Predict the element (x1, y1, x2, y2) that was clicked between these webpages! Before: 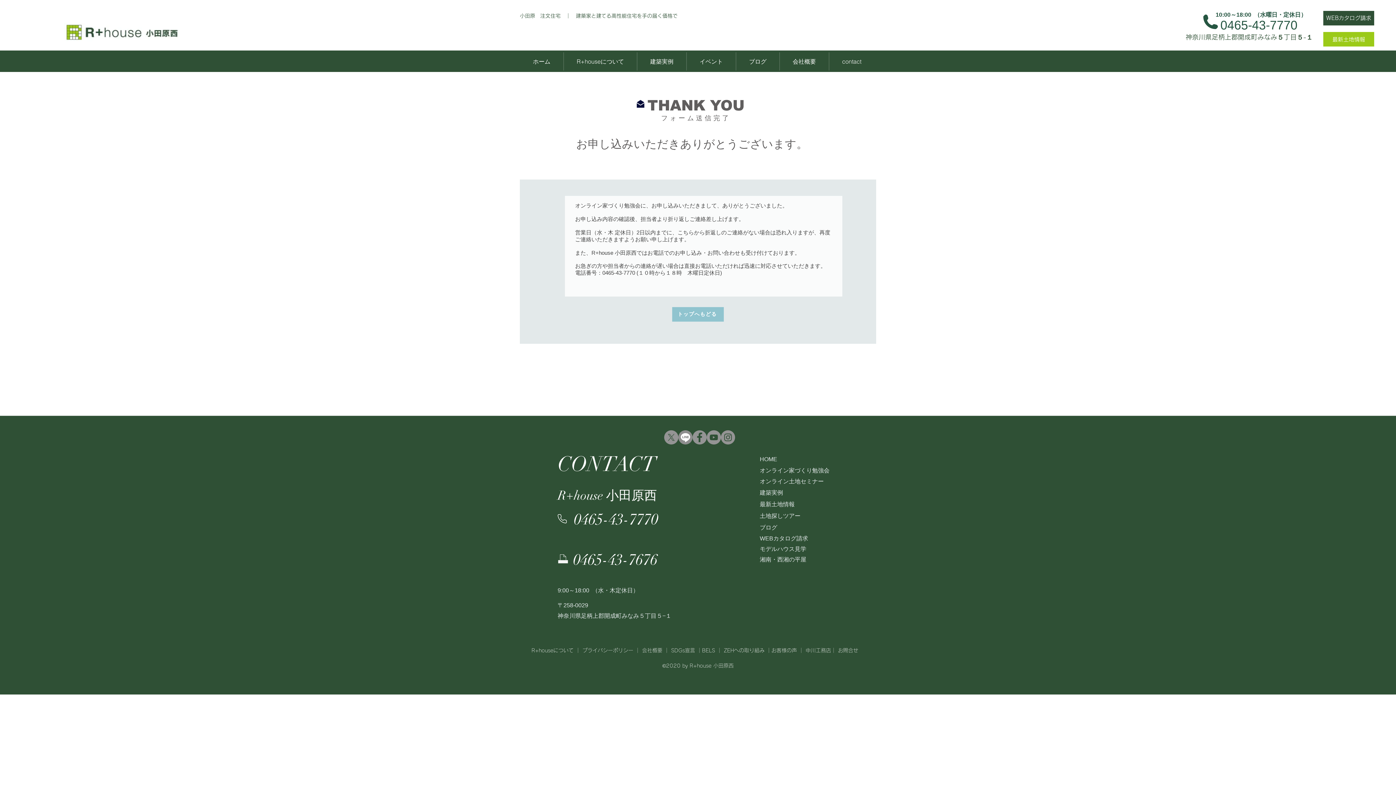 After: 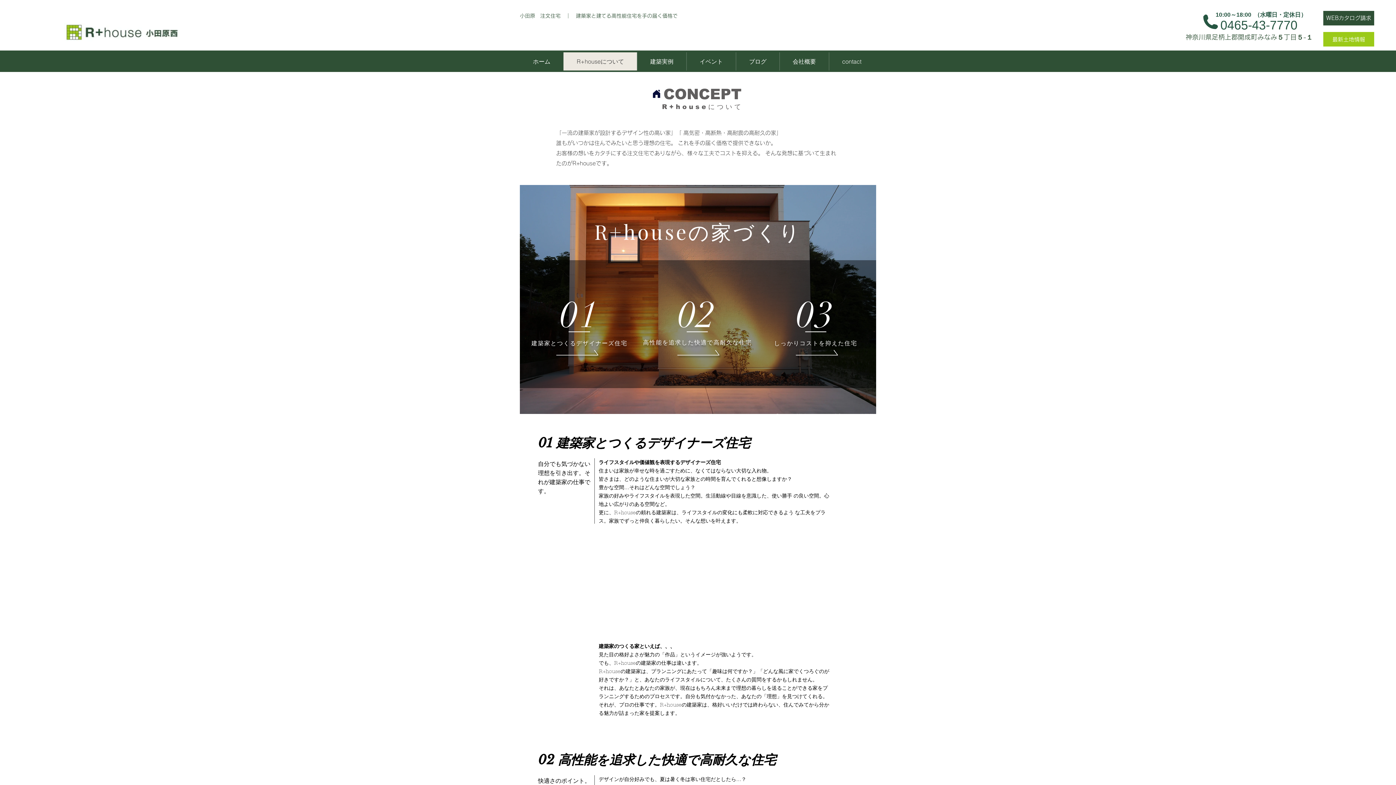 Action: bbox: (531, 648, 573, 653) label: R+houseについて